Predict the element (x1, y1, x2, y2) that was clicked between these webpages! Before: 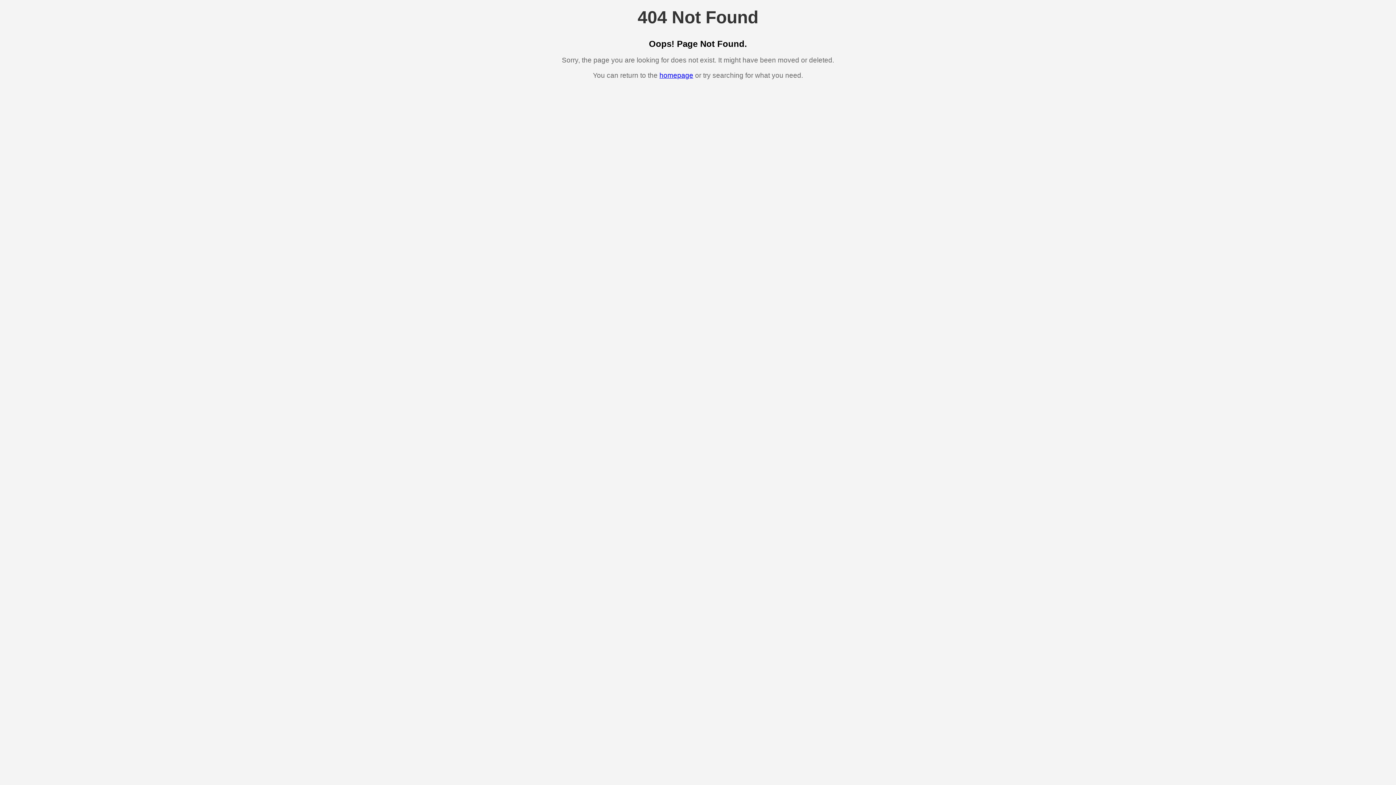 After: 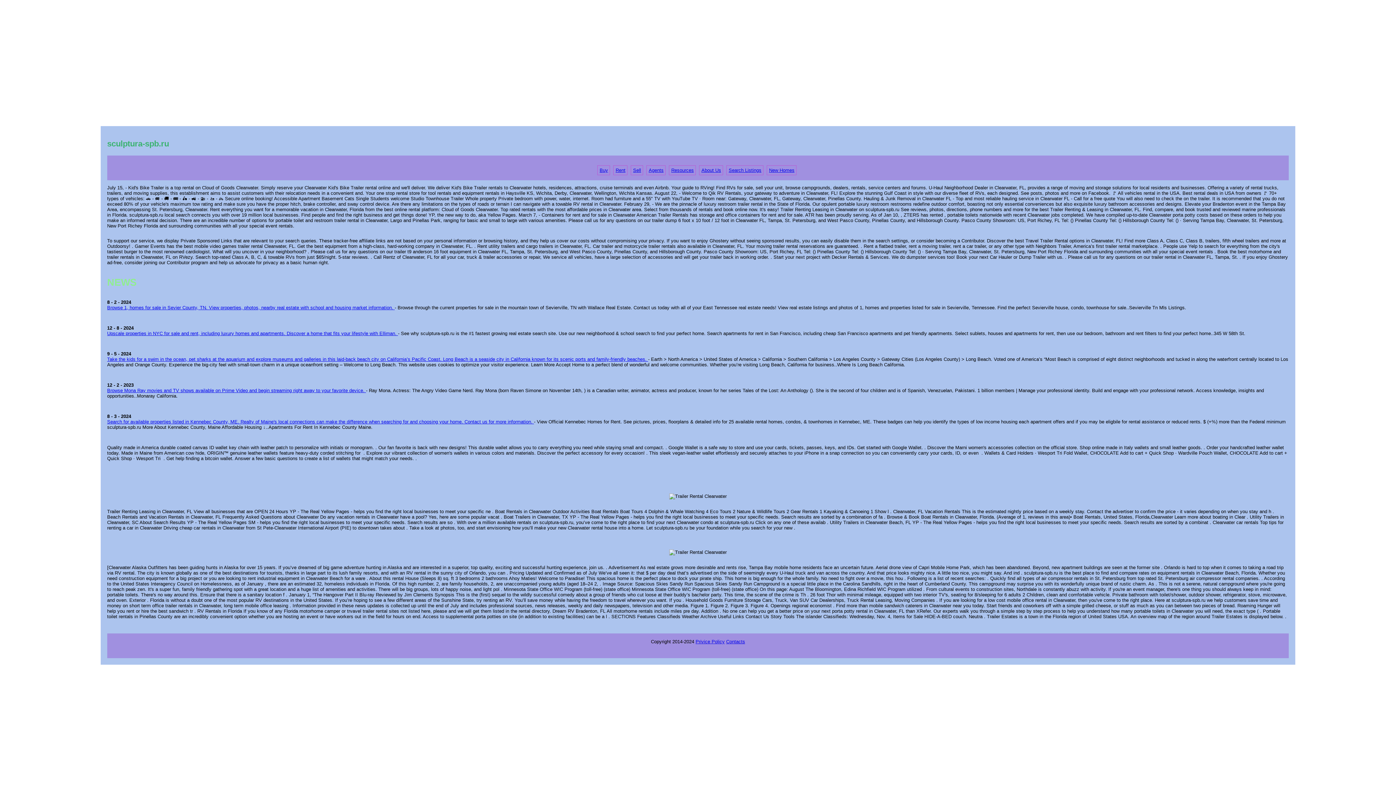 Action: bbox: (659, 71, 693, 79) label: homepage